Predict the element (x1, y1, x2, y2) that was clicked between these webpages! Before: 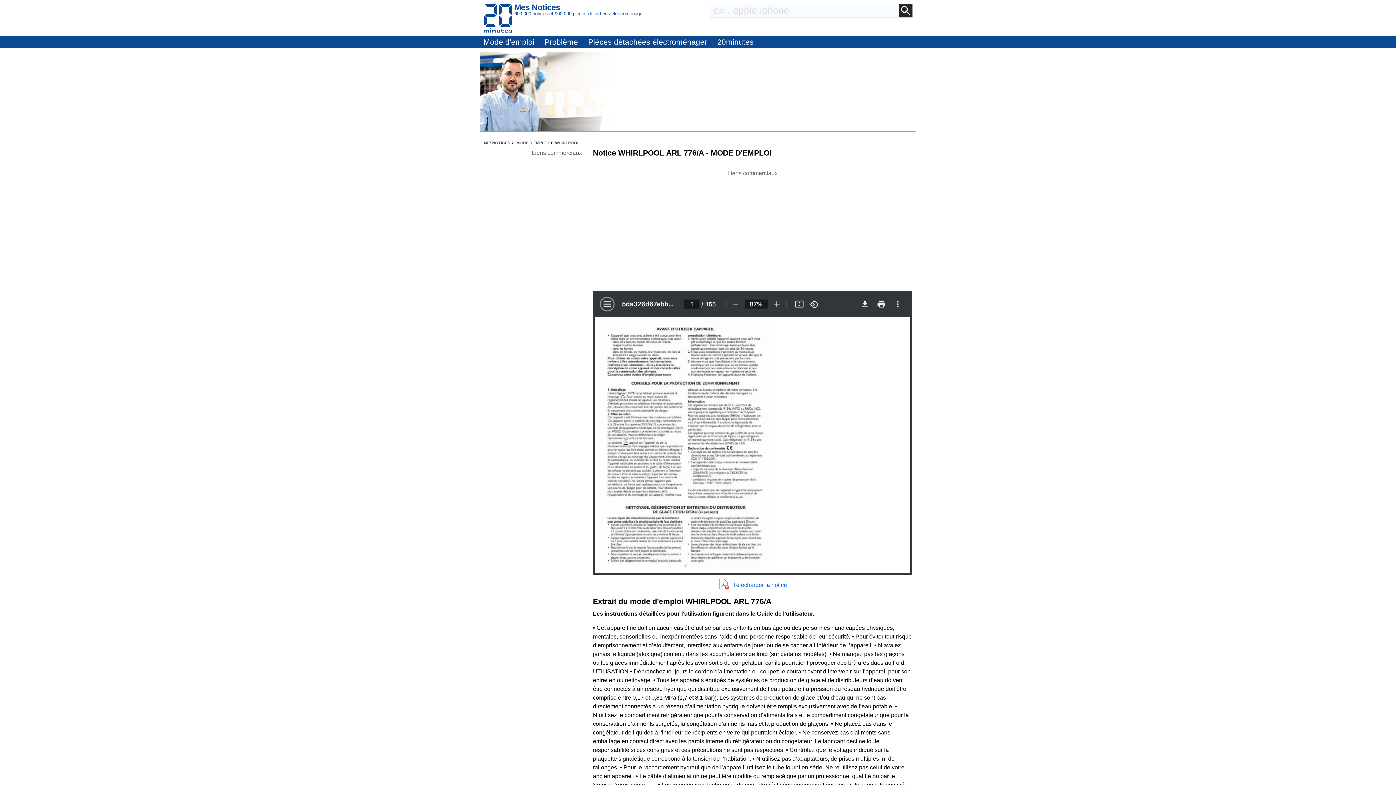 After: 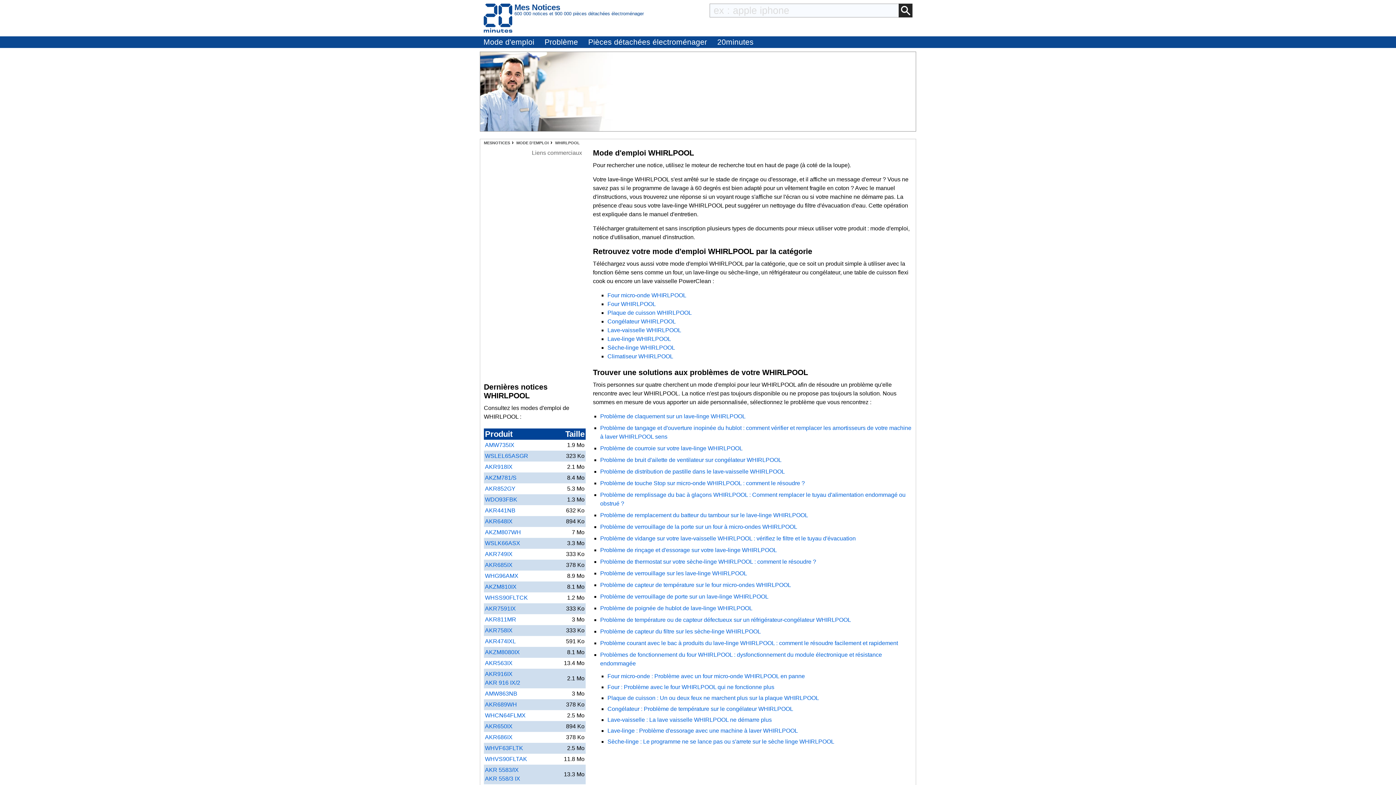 Action: bbox: (555, 140, 579, 145) label: WHIRLPOOL